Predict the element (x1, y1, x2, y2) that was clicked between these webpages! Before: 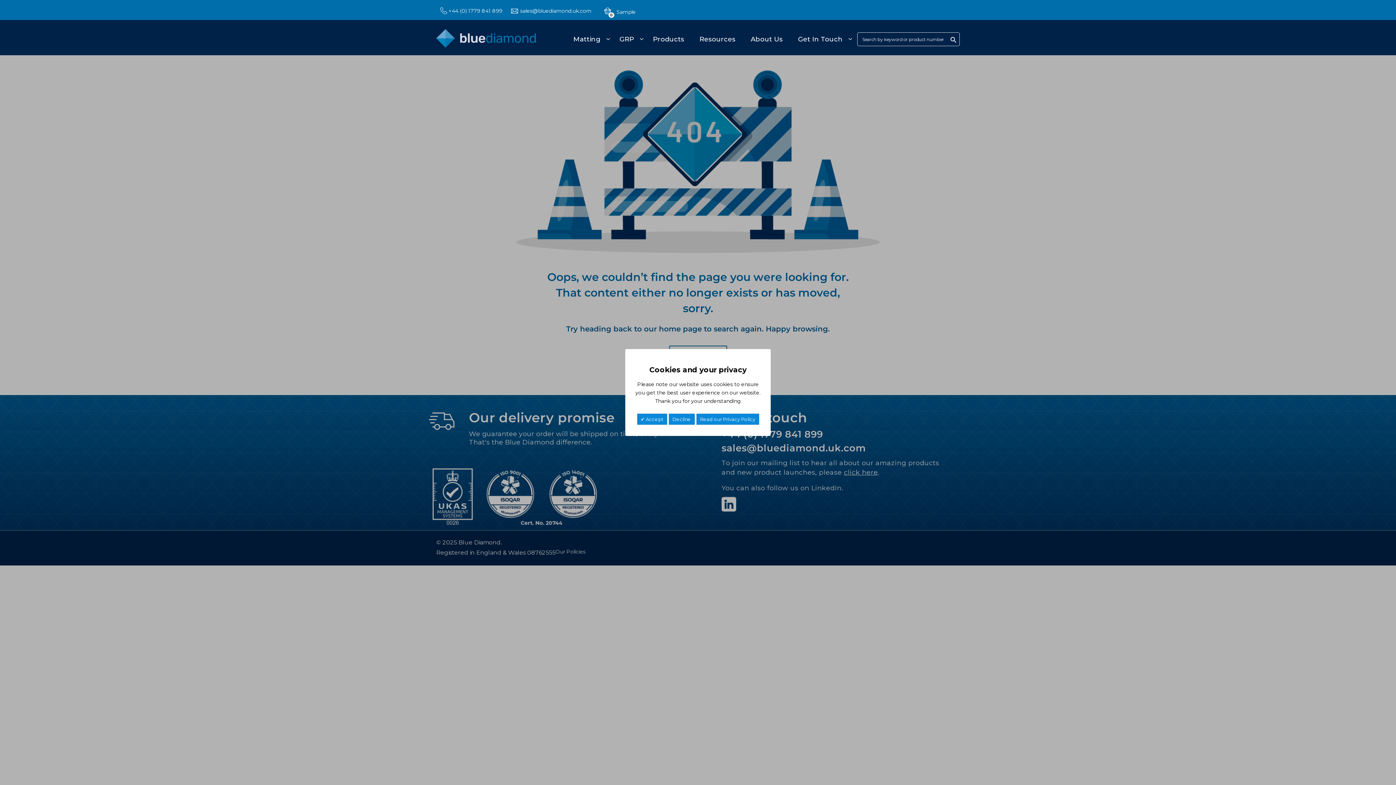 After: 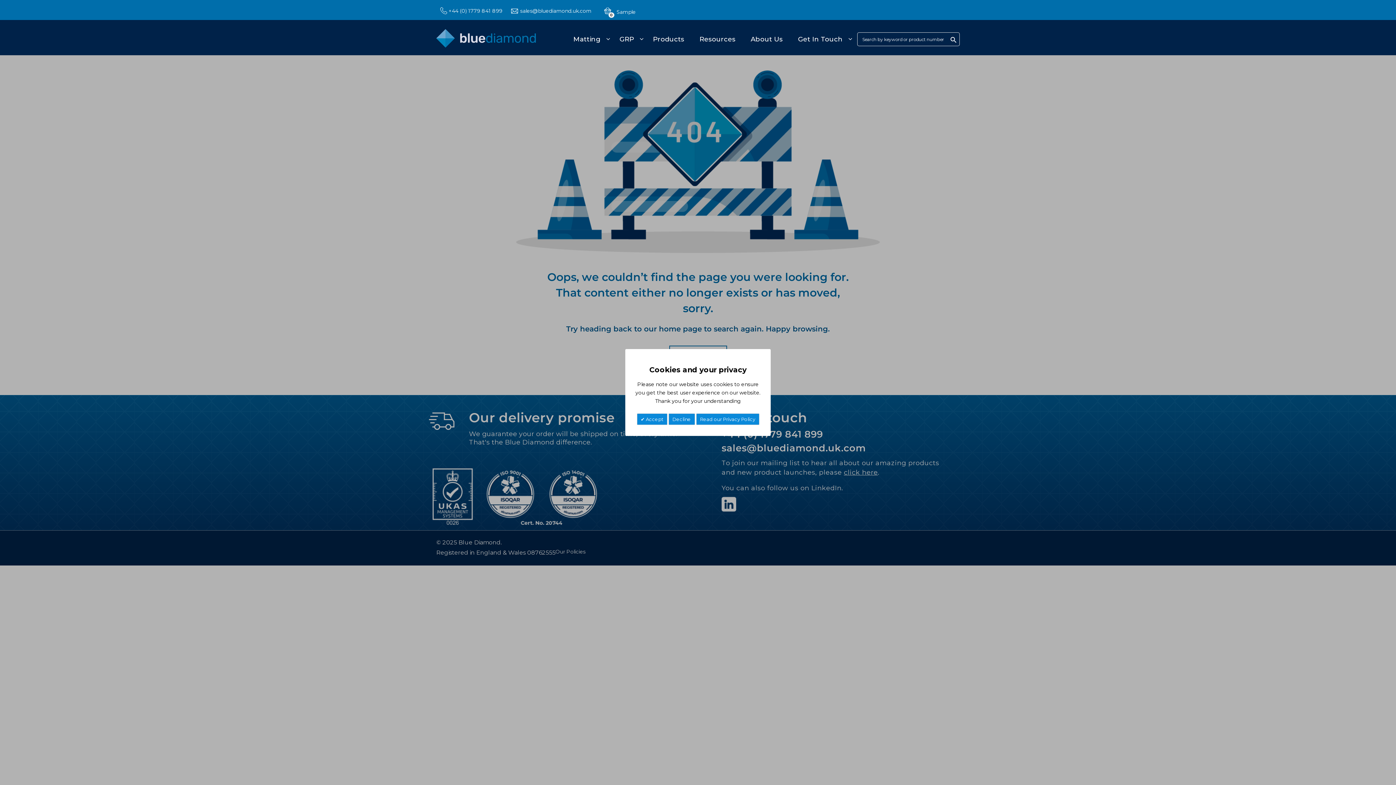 Action: bbox: (448, 7, 502, 14) label: +44 (0) 1779 841 899